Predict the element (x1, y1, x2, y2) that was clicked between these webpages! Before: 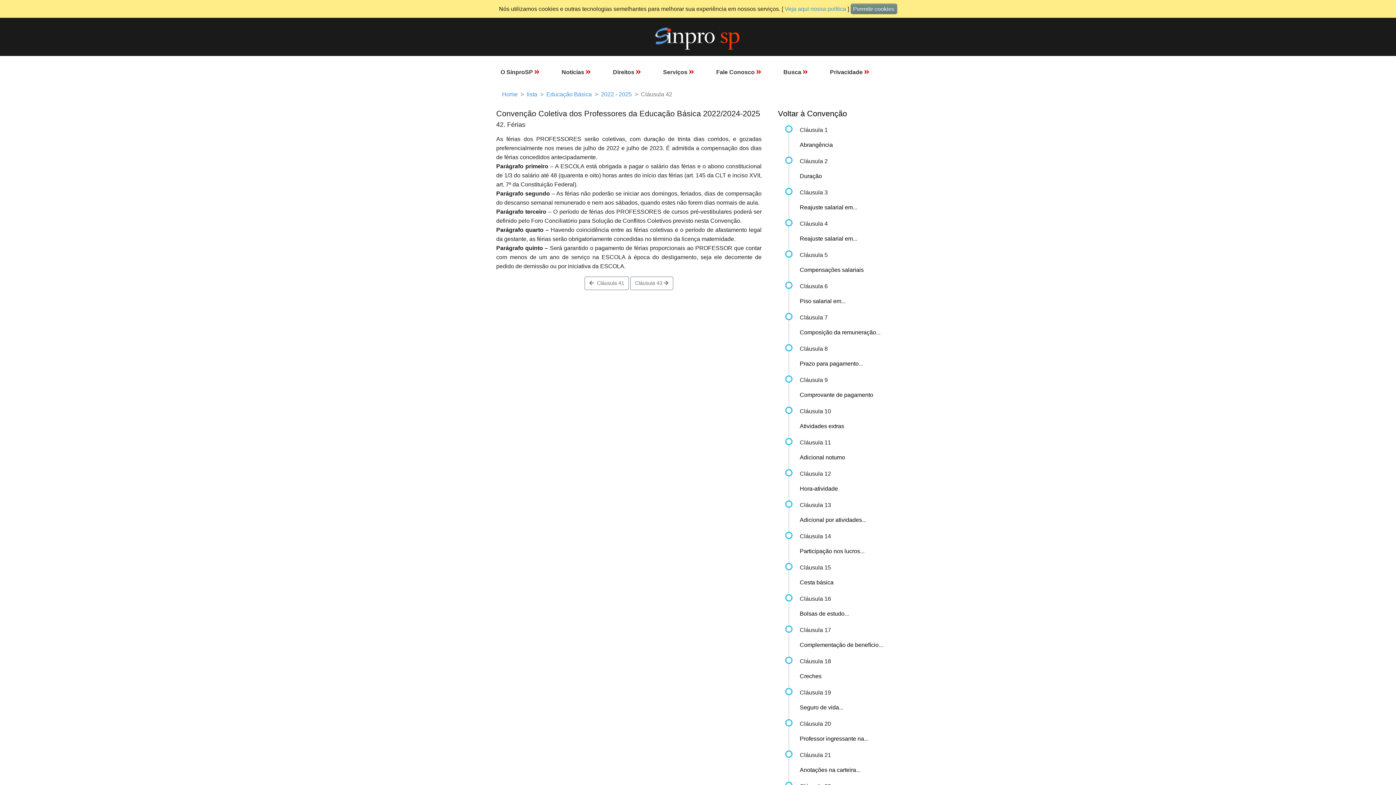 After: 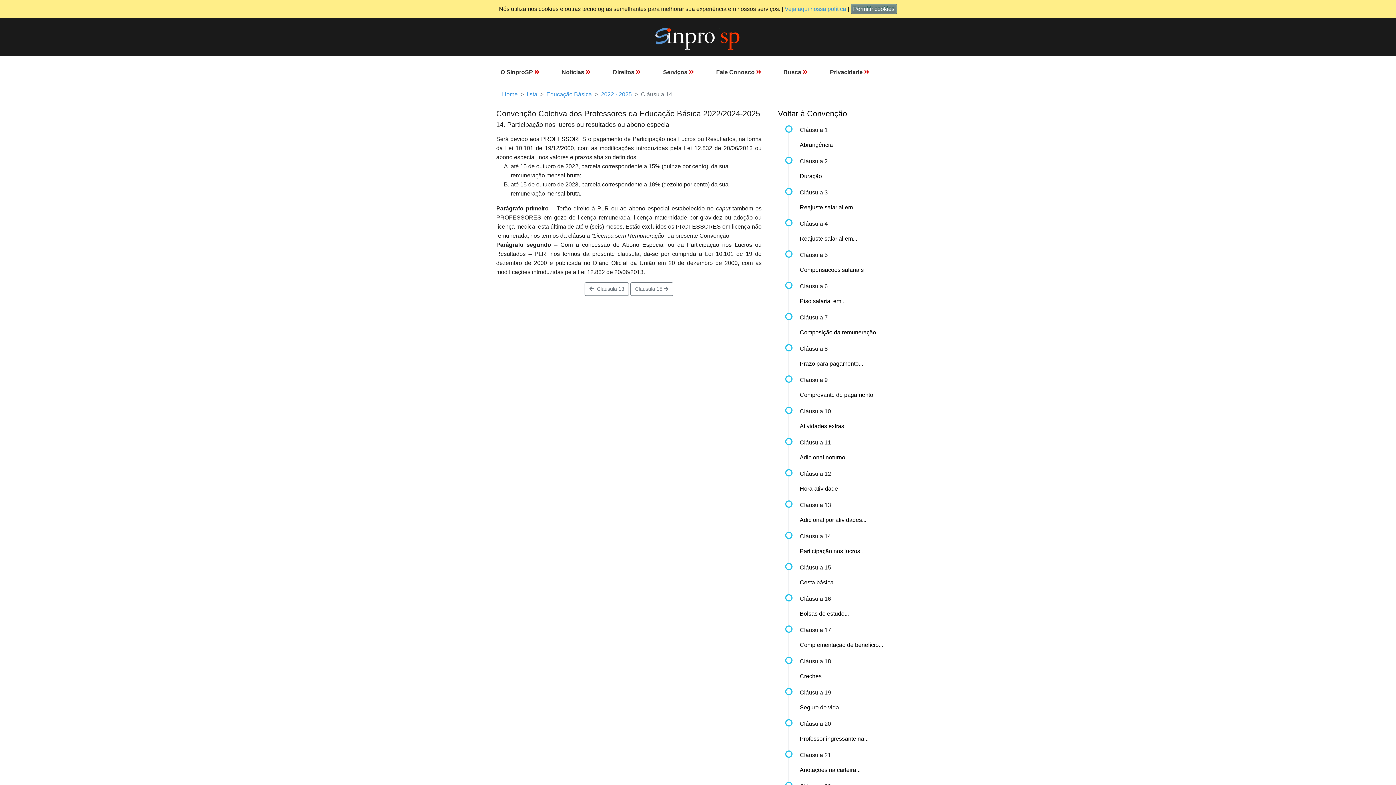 Action: label: Participação nos lucros... bbox: (800, 548, 864, 554)